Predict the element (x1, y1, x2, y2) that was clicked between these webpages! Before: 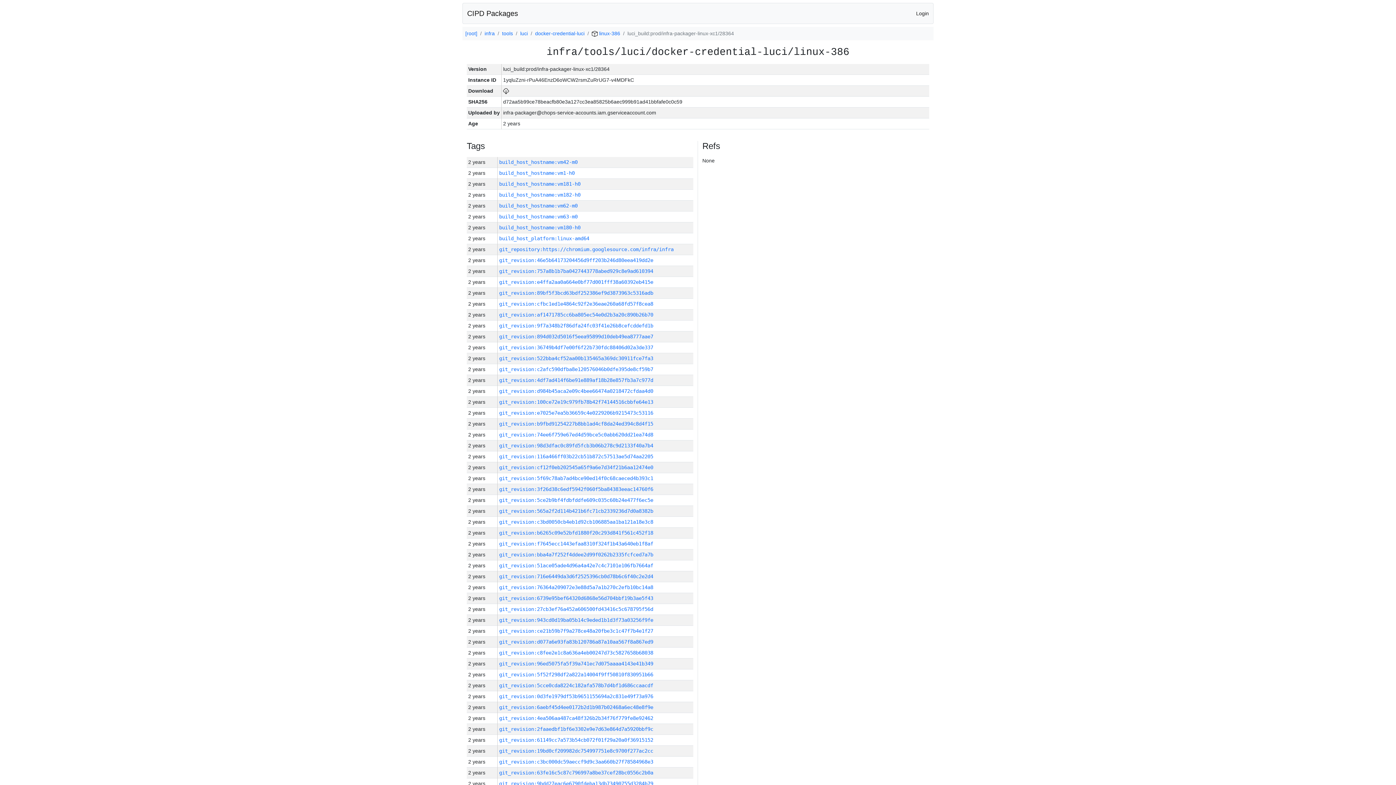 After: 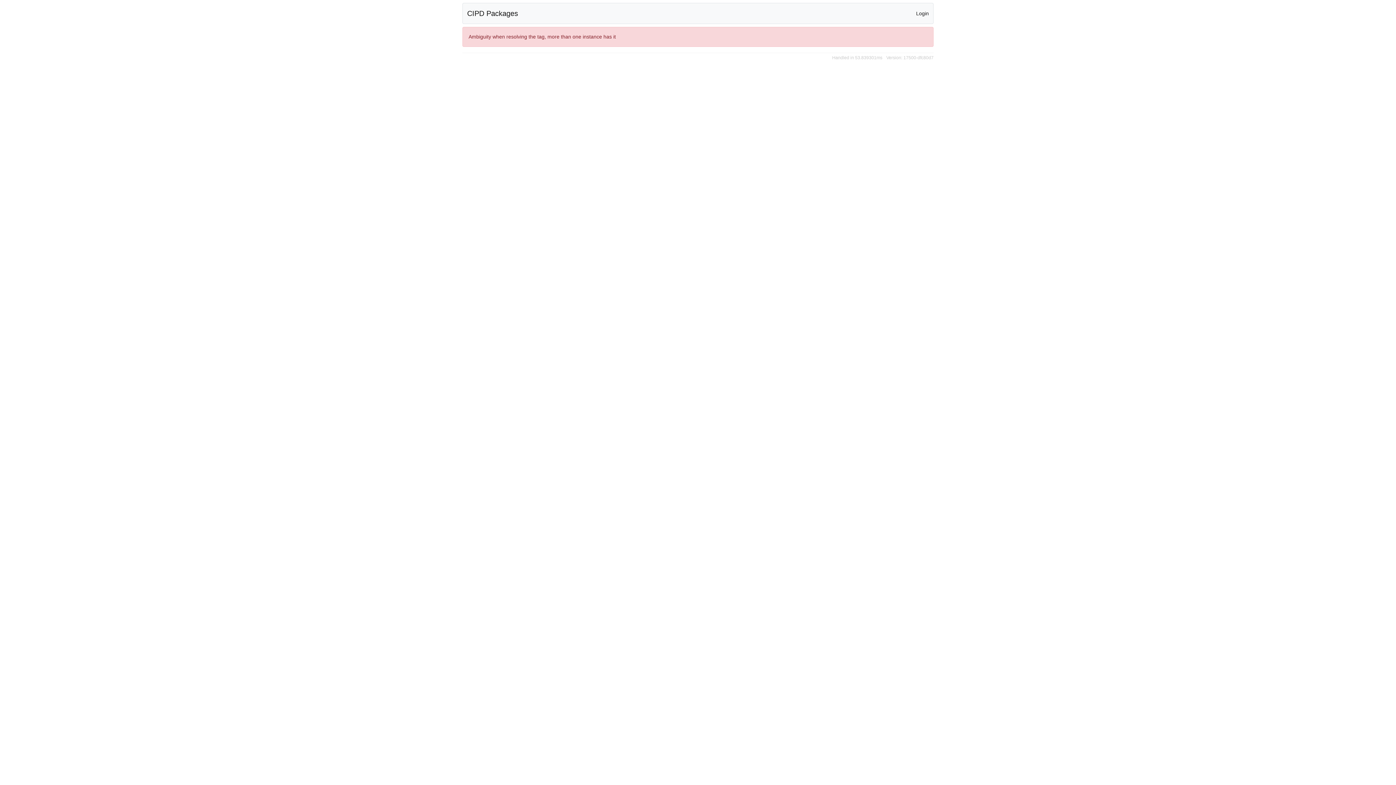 Action: bbox: (499, 246, 673, 252) label: git_repository:https://chromium.googlesource.com/infra/infra